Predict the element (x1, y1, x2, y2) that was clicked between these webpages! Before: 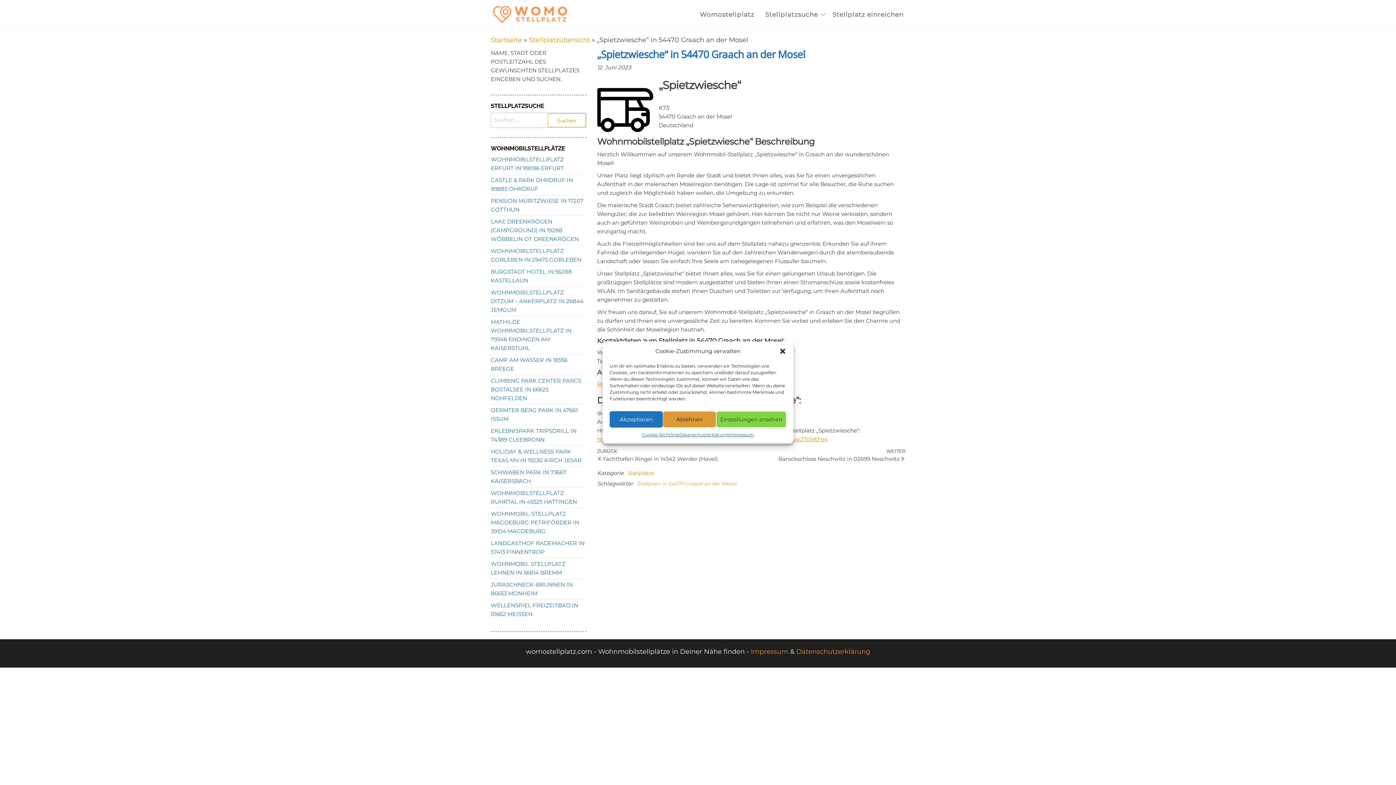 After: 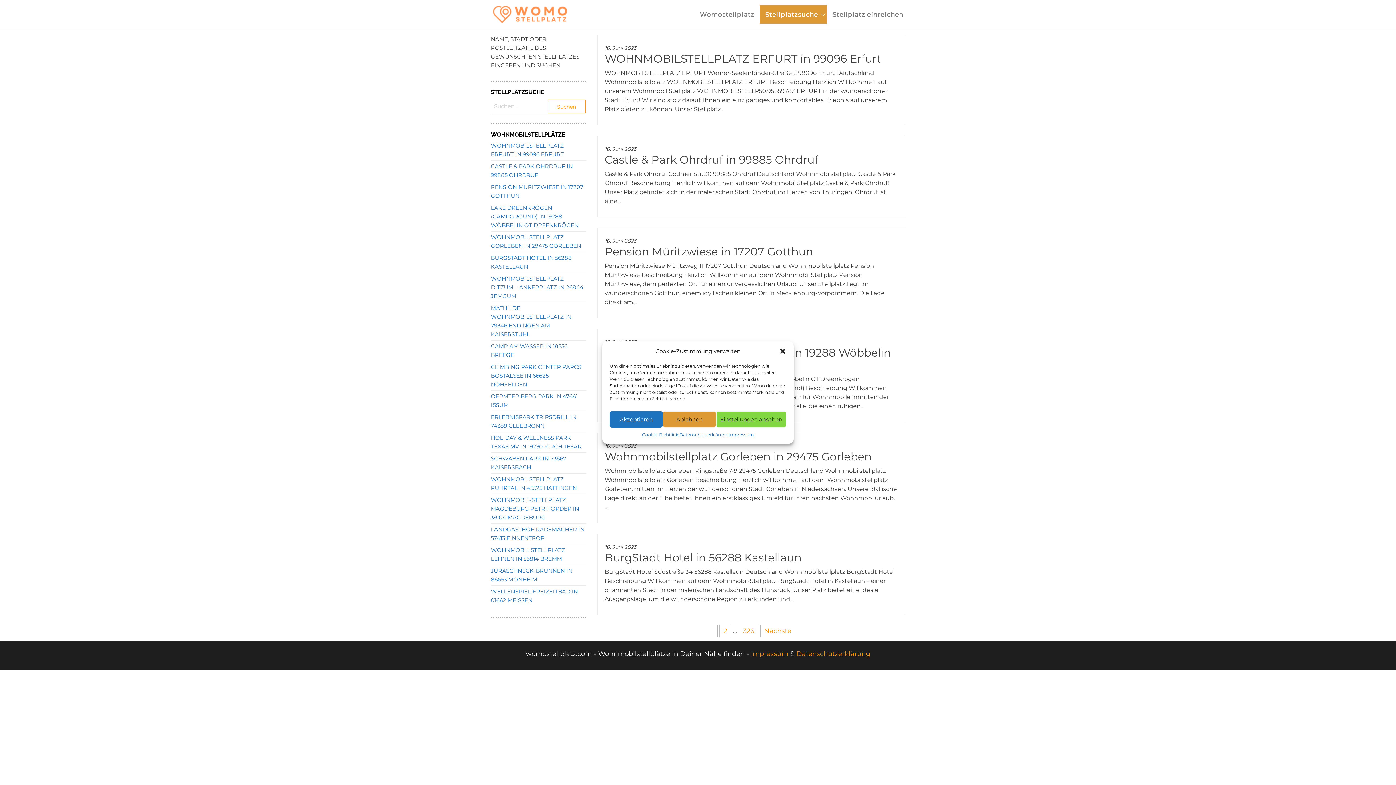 Action: bbox: (529, 36, 590, 44) label: Stellplatzübersicht